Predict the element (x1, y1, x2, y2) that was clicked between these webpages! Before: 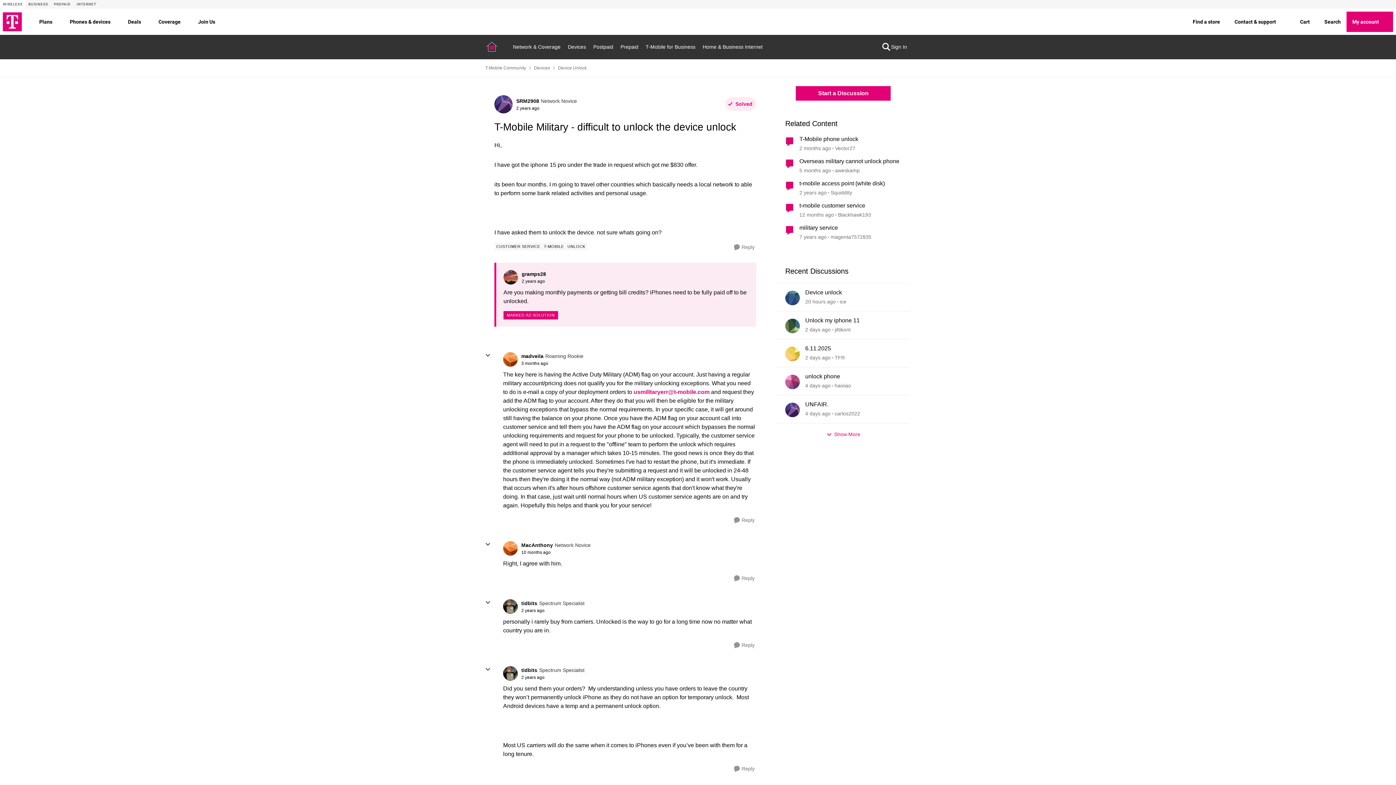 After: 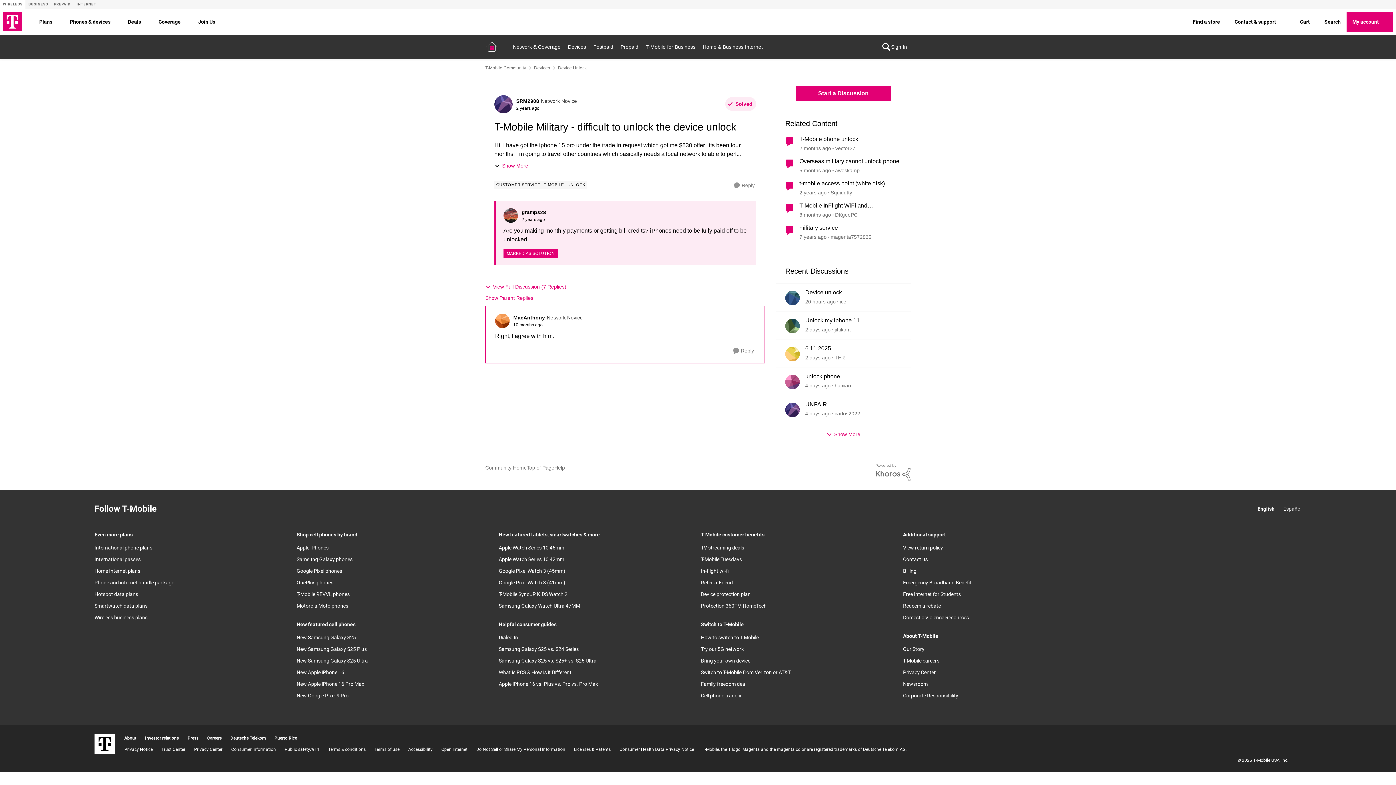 Action: label: T-Mobile Military -  difficult to unlock the device unlock bbox: (521, 549, 550, 555)